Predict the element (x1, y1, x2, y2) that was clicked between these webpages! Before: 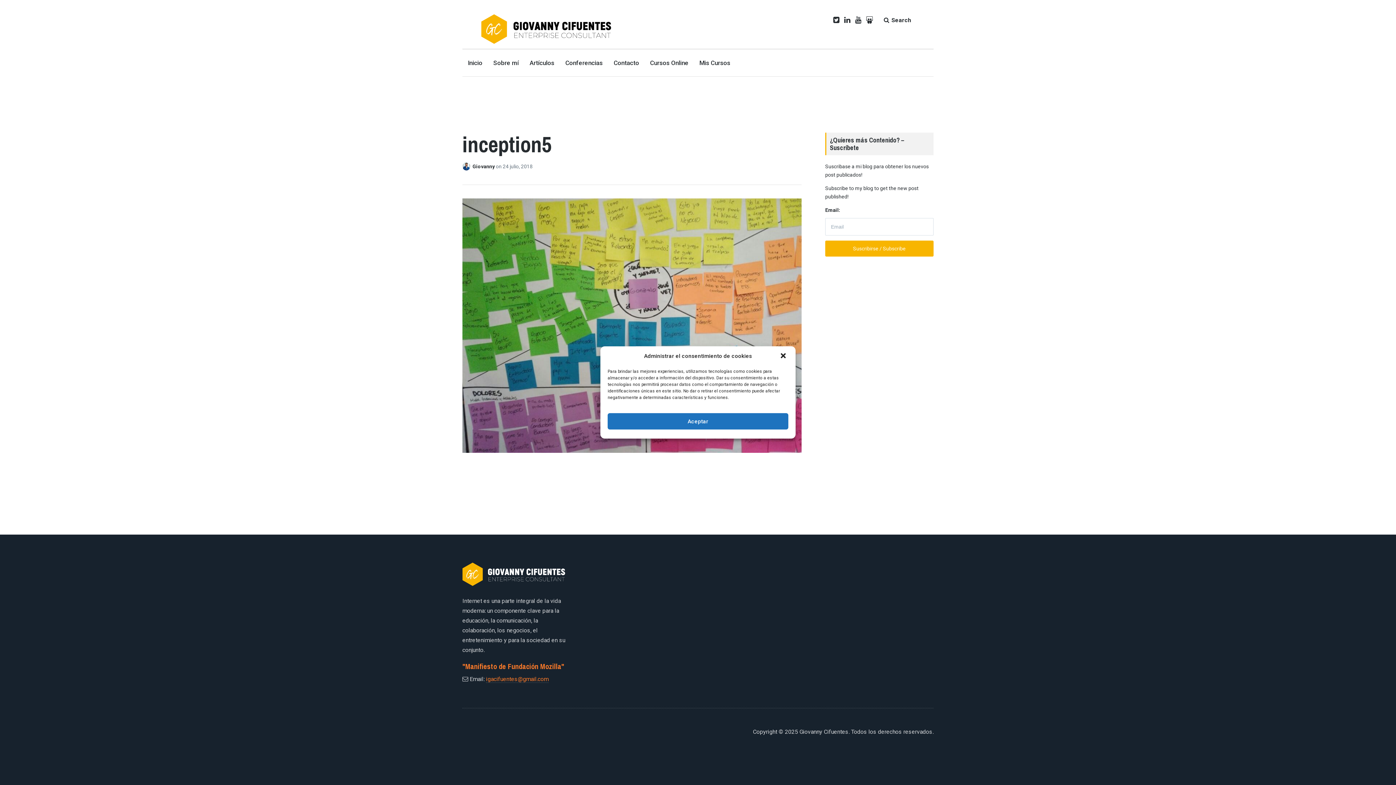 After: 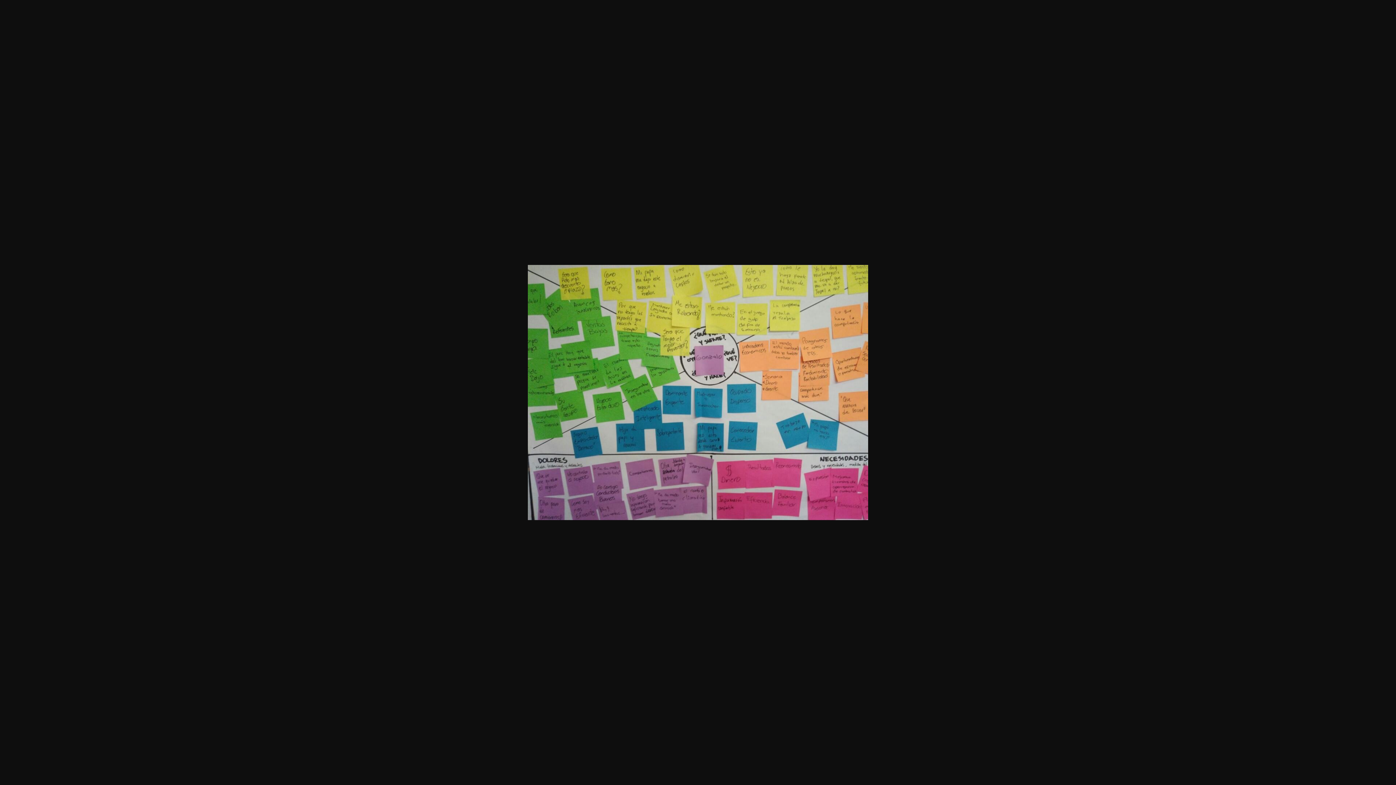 Action: bbox: (462, 446, 801, 454)